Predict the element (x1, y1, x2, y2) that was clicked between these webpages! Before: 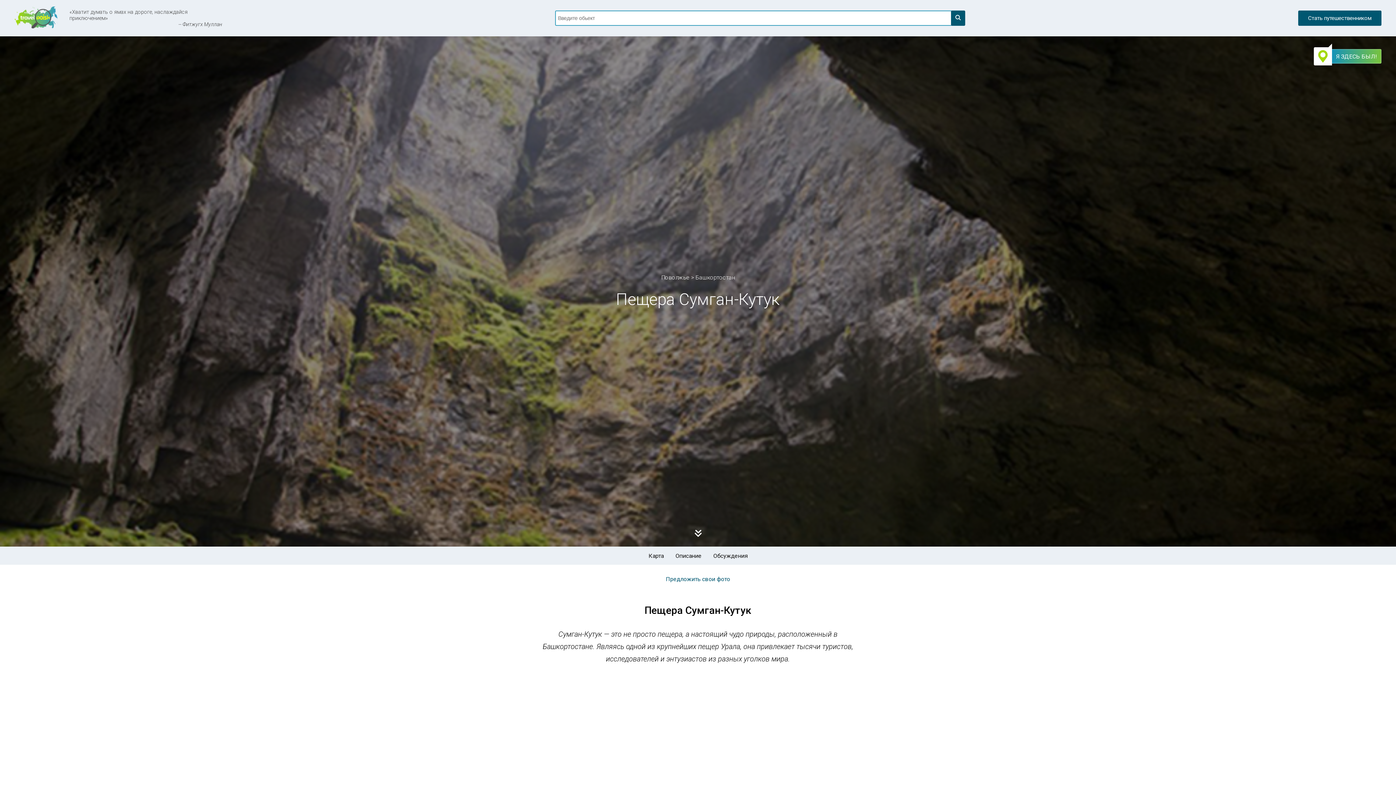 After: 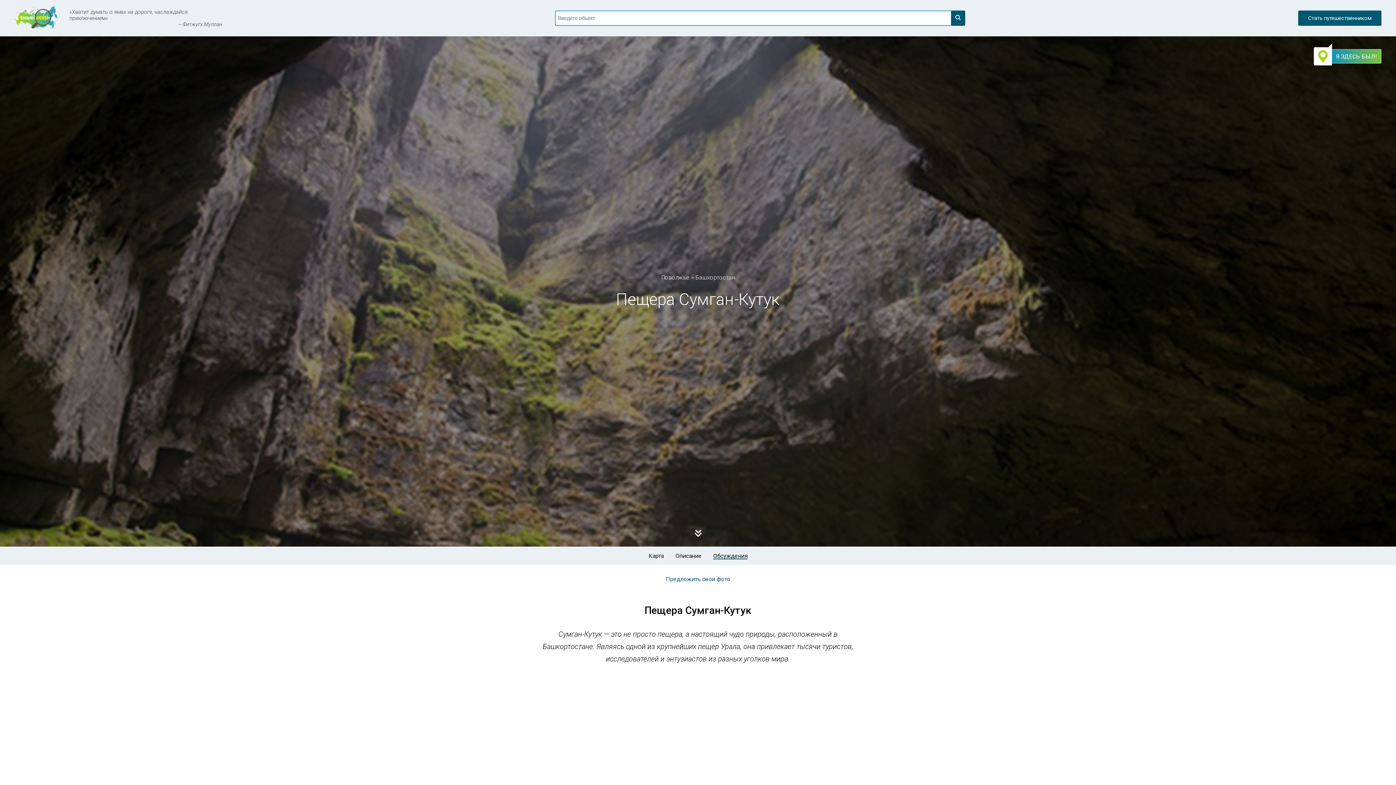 Action: label: Обсуждения bbox: (713, 552, 747, 559)